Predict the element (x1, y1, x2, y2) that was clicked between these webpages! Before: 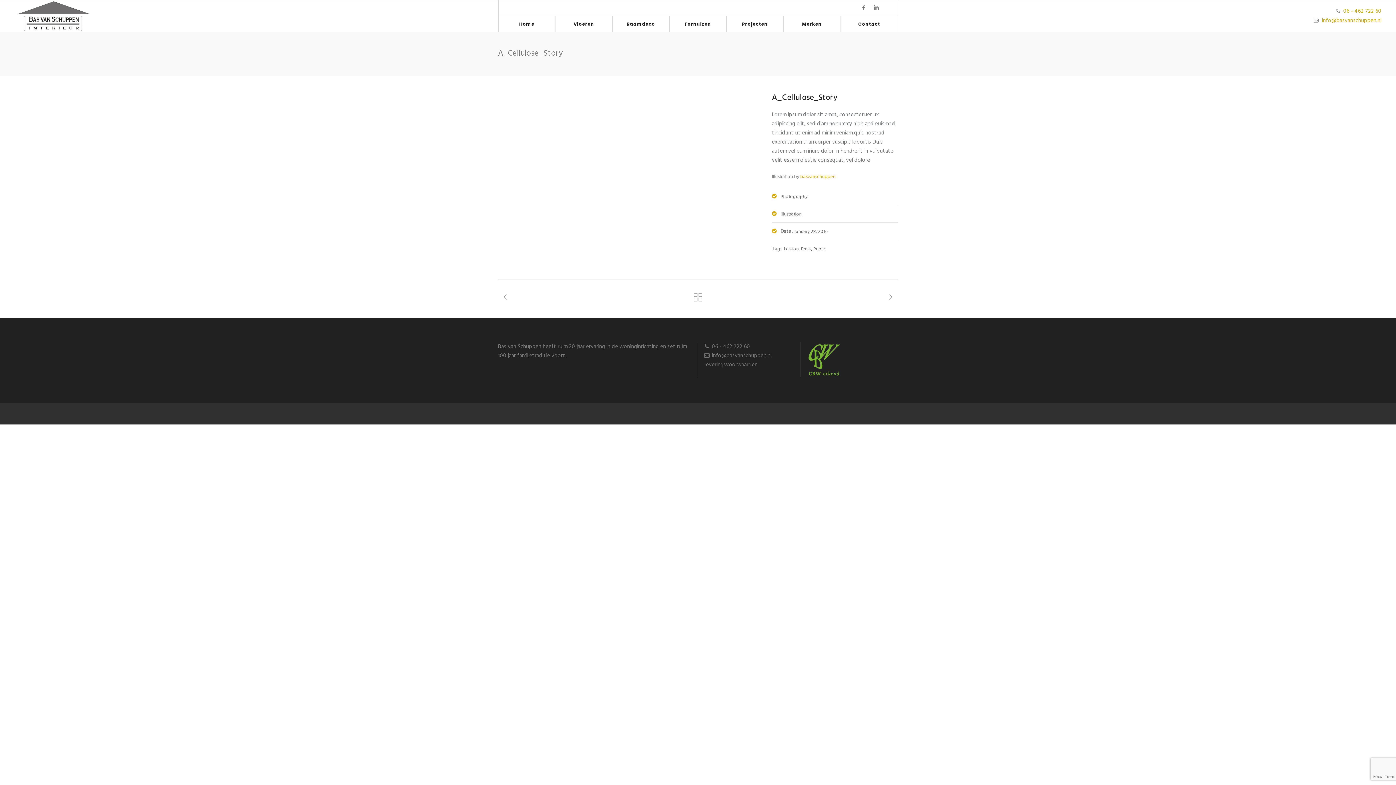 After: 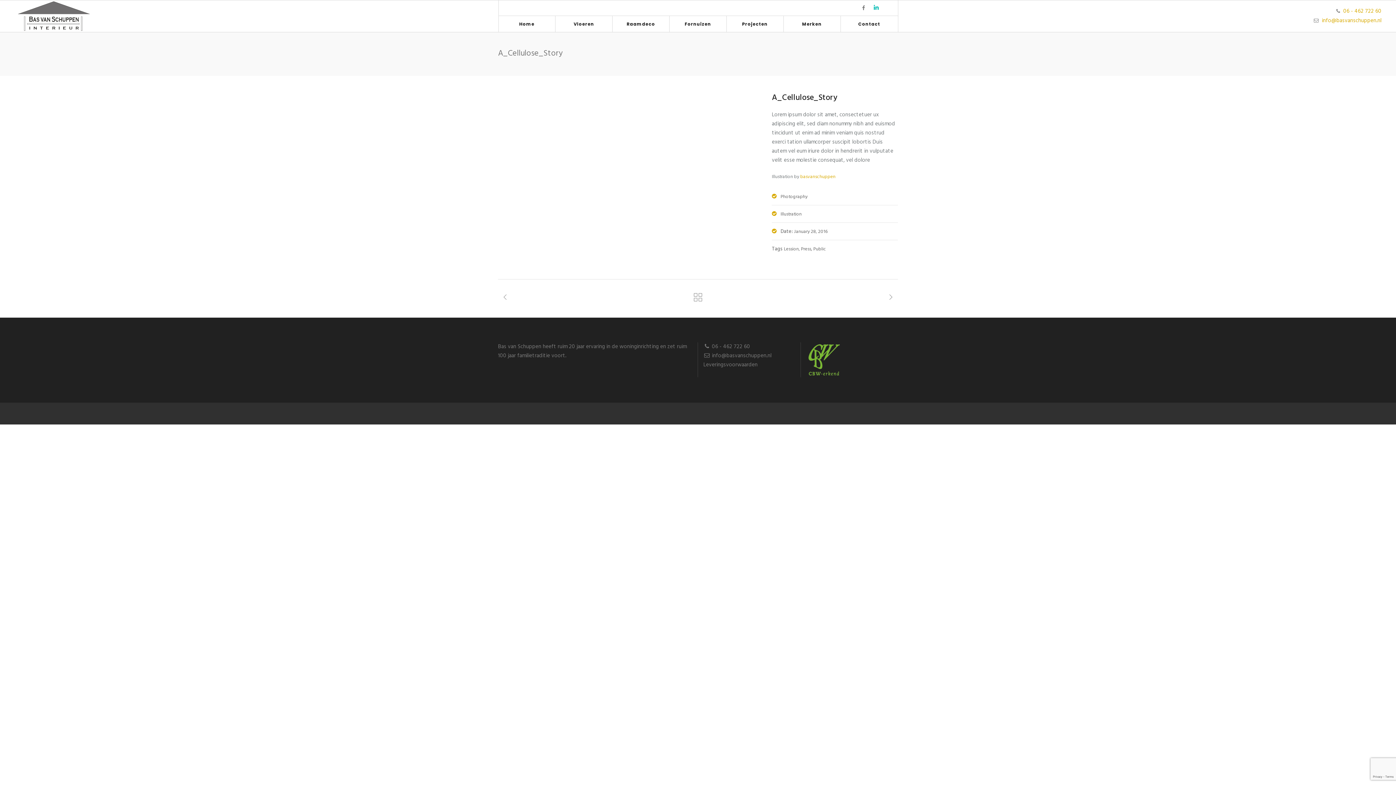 Action: bbox: (874, 5, 879, 9)